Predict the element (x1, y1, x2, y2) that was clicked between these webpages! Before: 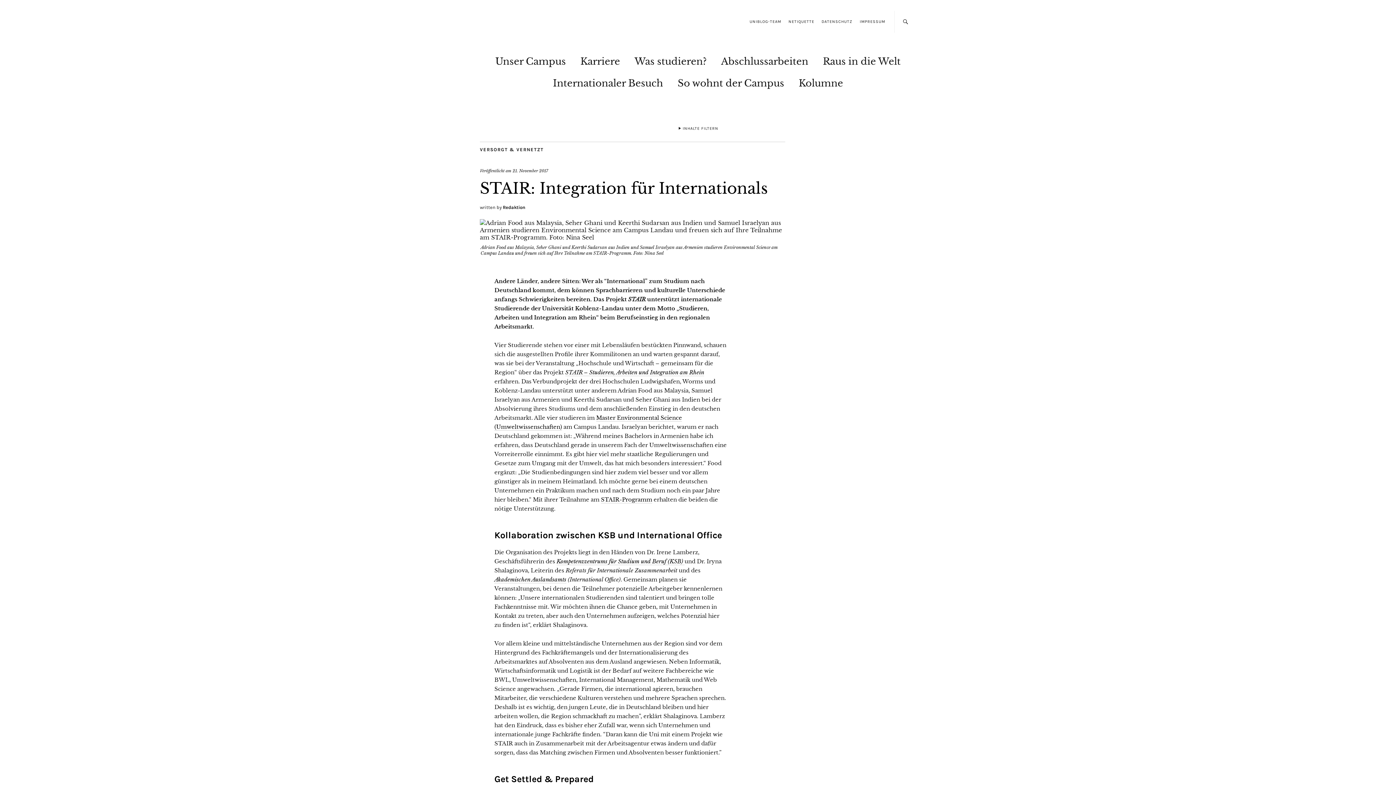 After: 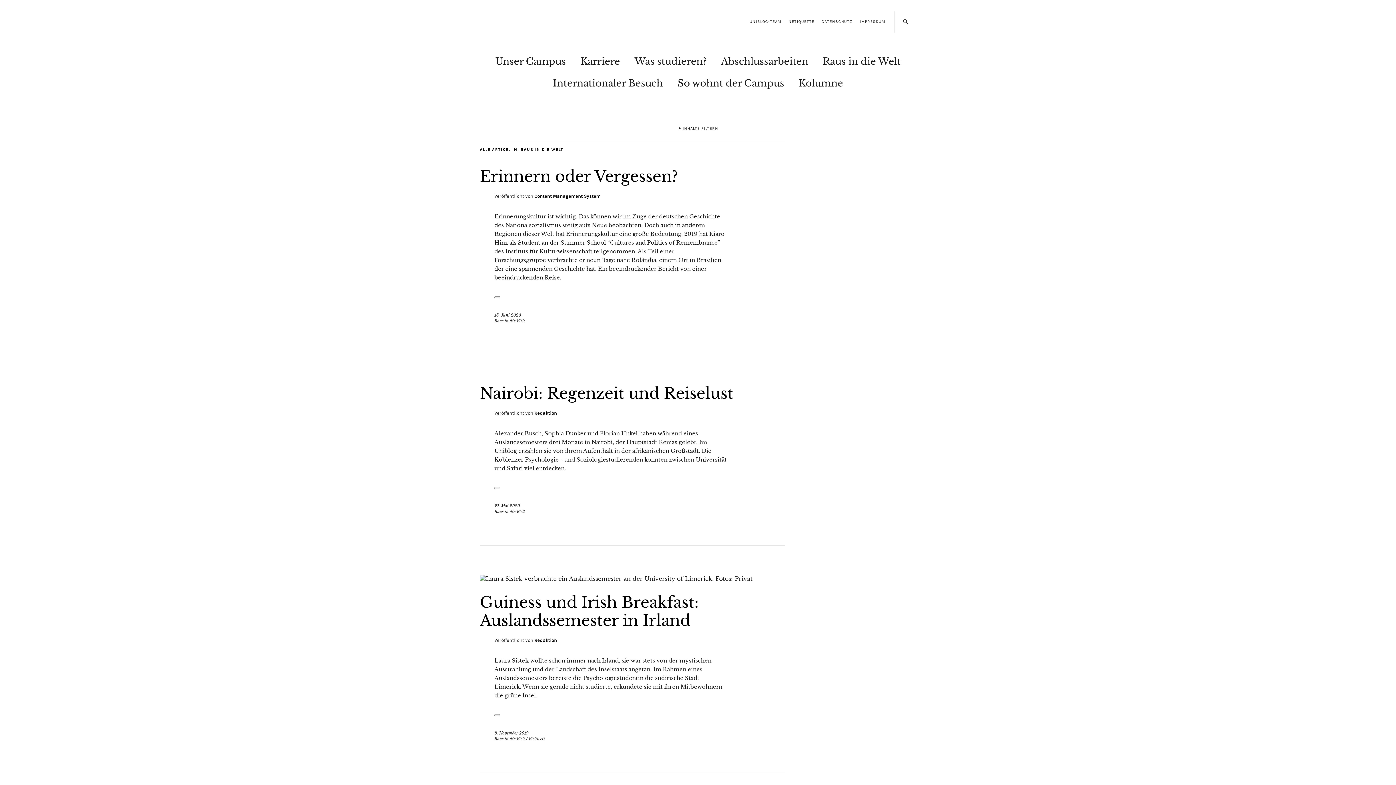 Action: label: Raus in die Welt bbox: (823, 51, 900, 68)